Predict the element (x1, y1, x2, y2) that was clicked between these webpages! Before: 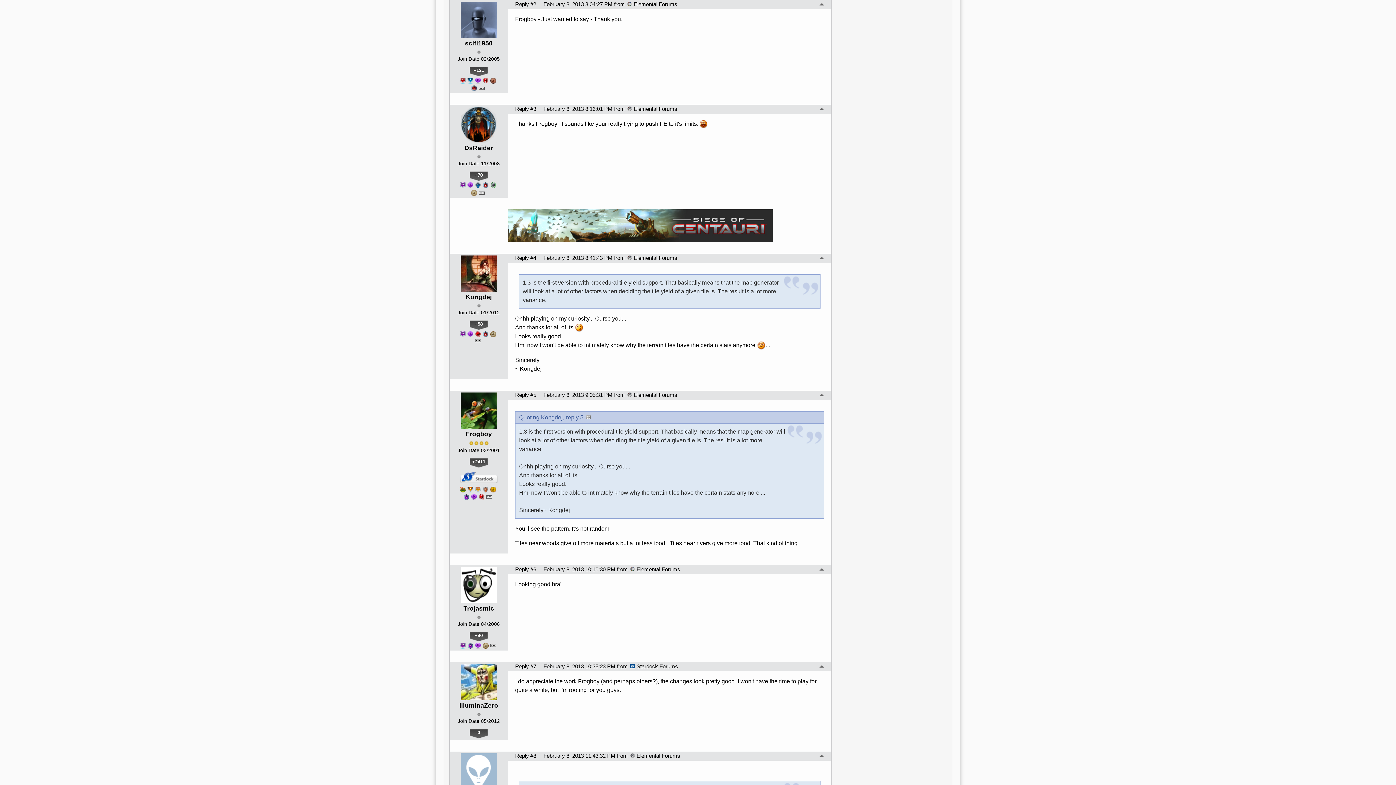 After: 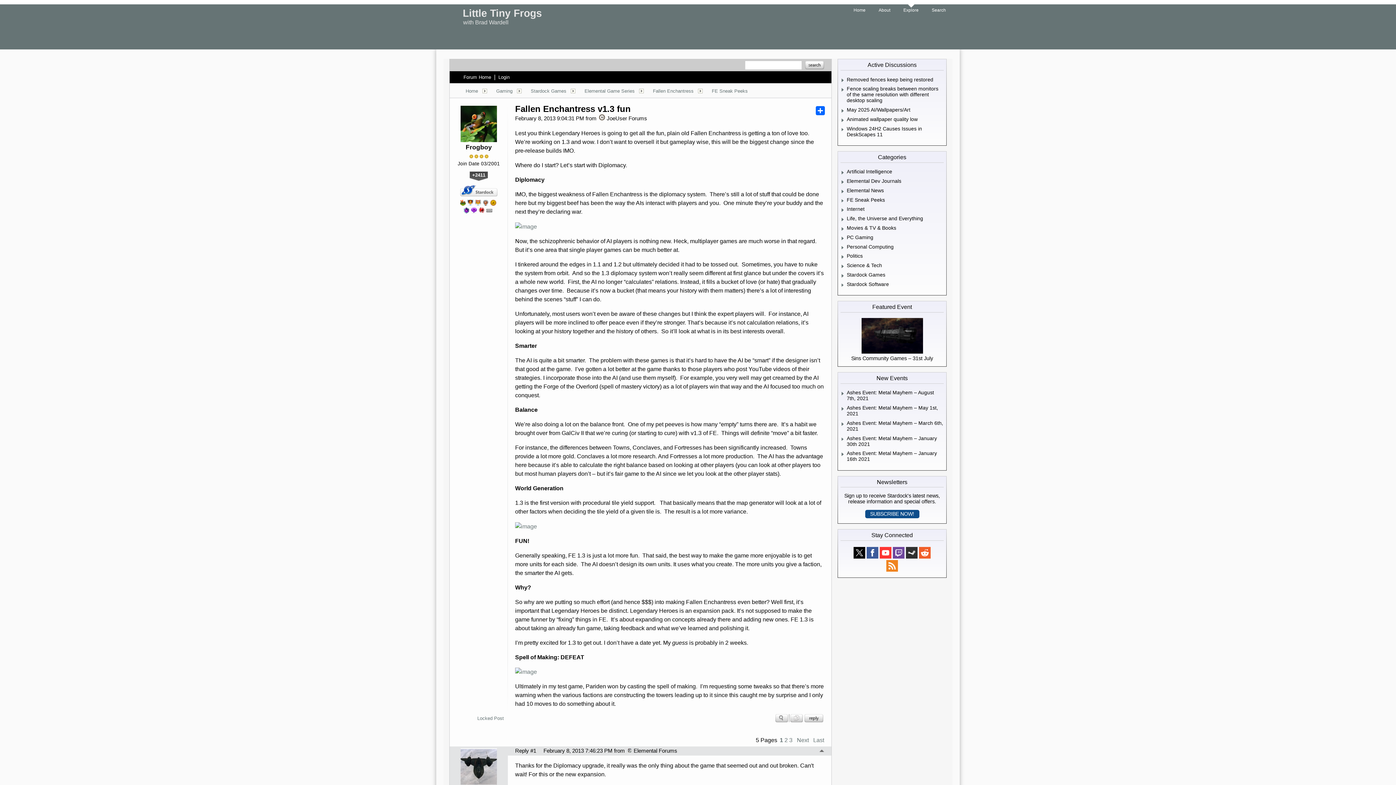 Action: bbox: (819, 568, 824, 573)